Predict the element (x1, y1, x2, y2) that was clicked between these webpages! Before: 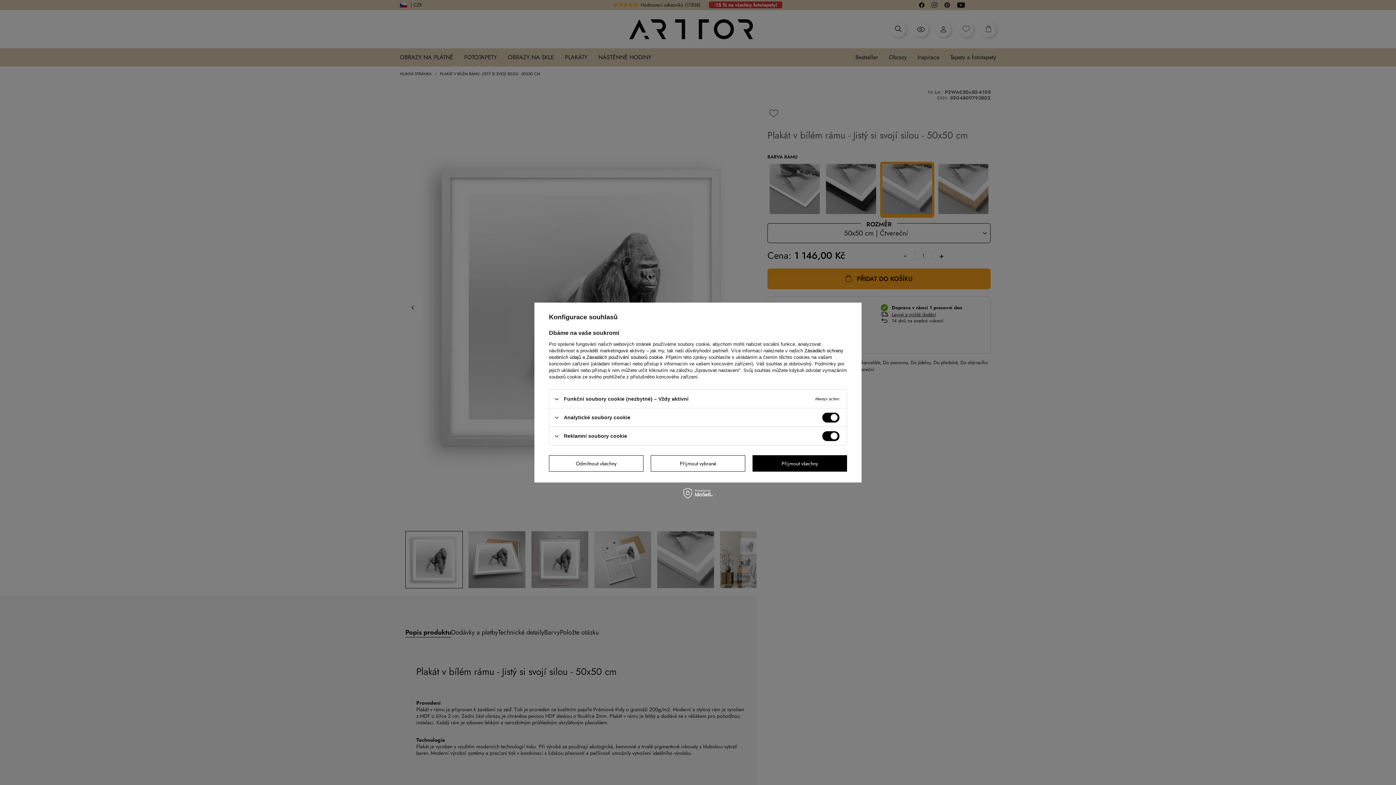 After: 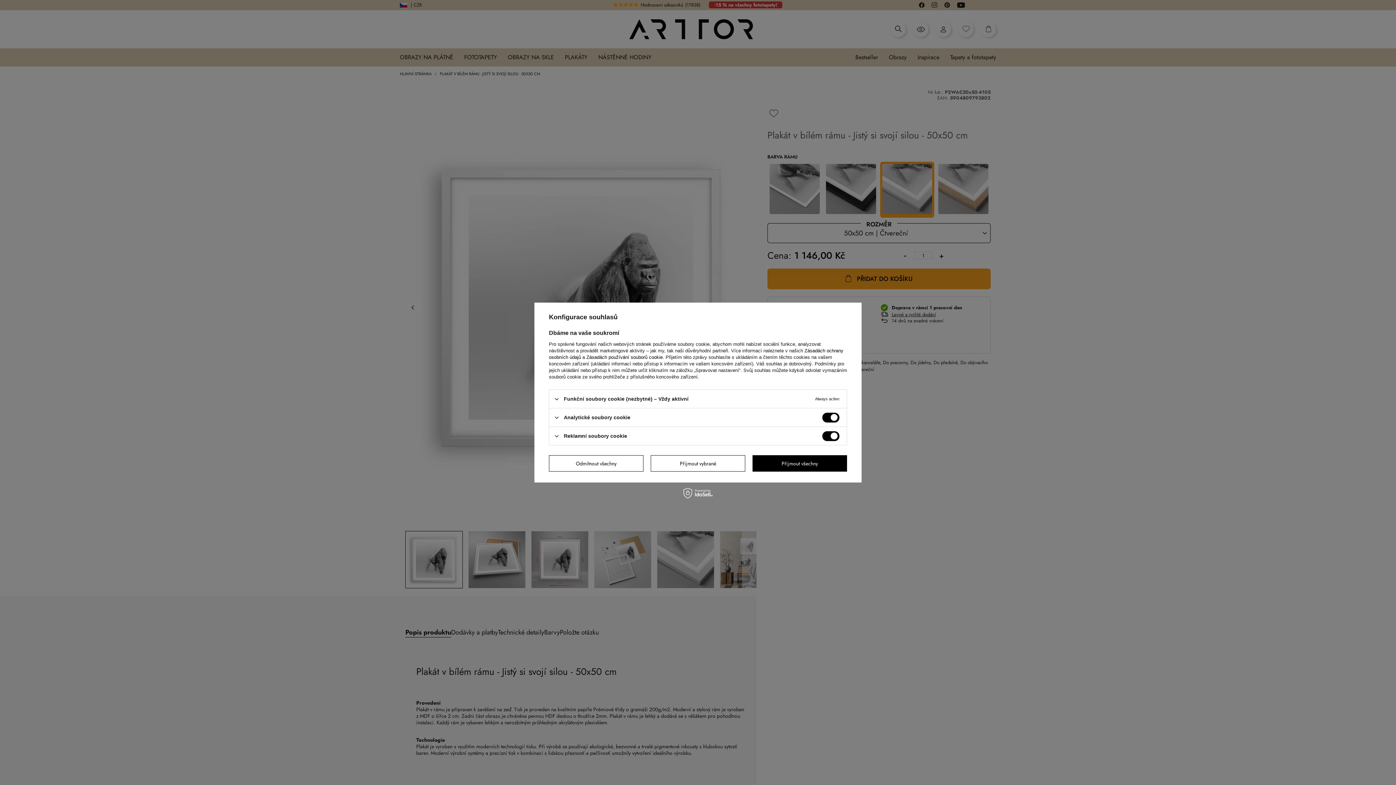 Action: label: Zásadách používání souborů cookie bbox: (586, 354, 662, 360)